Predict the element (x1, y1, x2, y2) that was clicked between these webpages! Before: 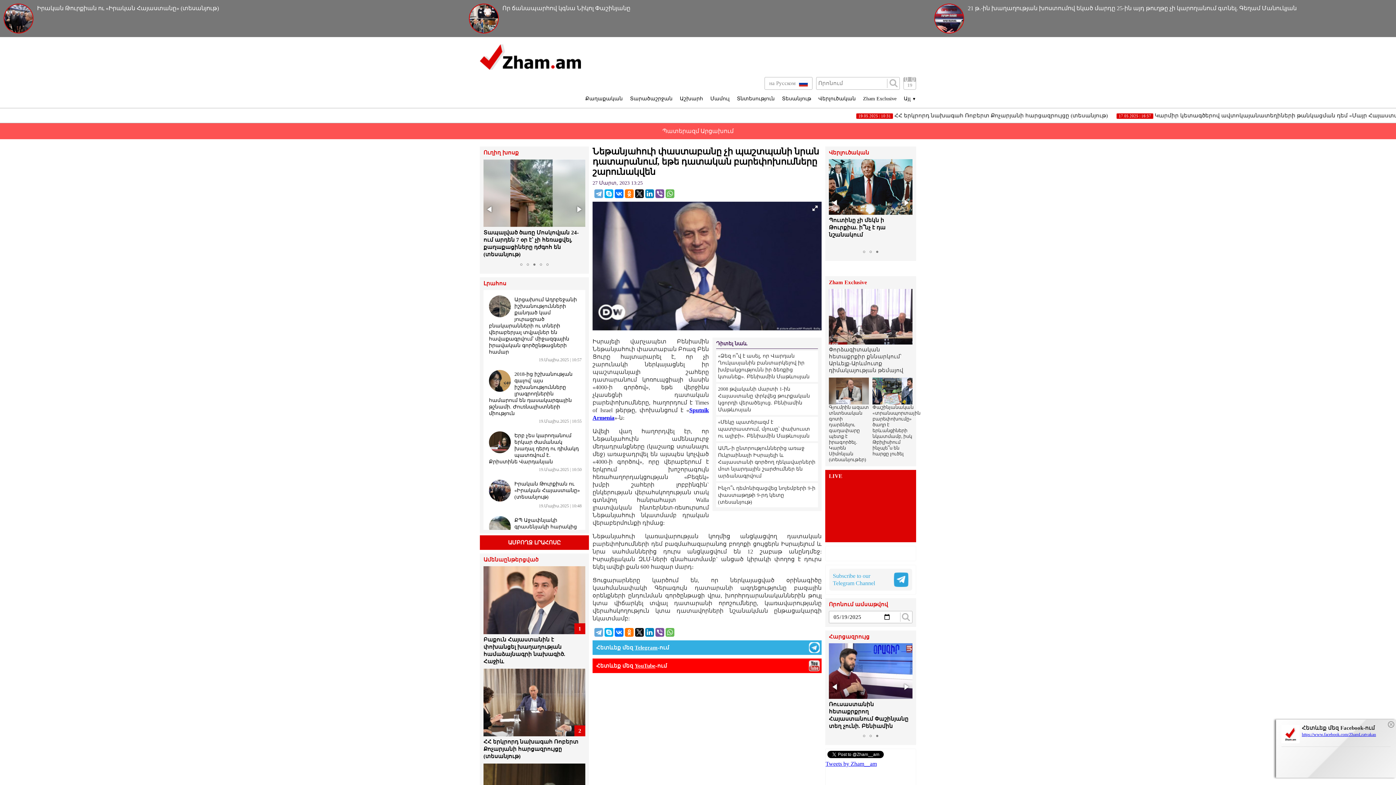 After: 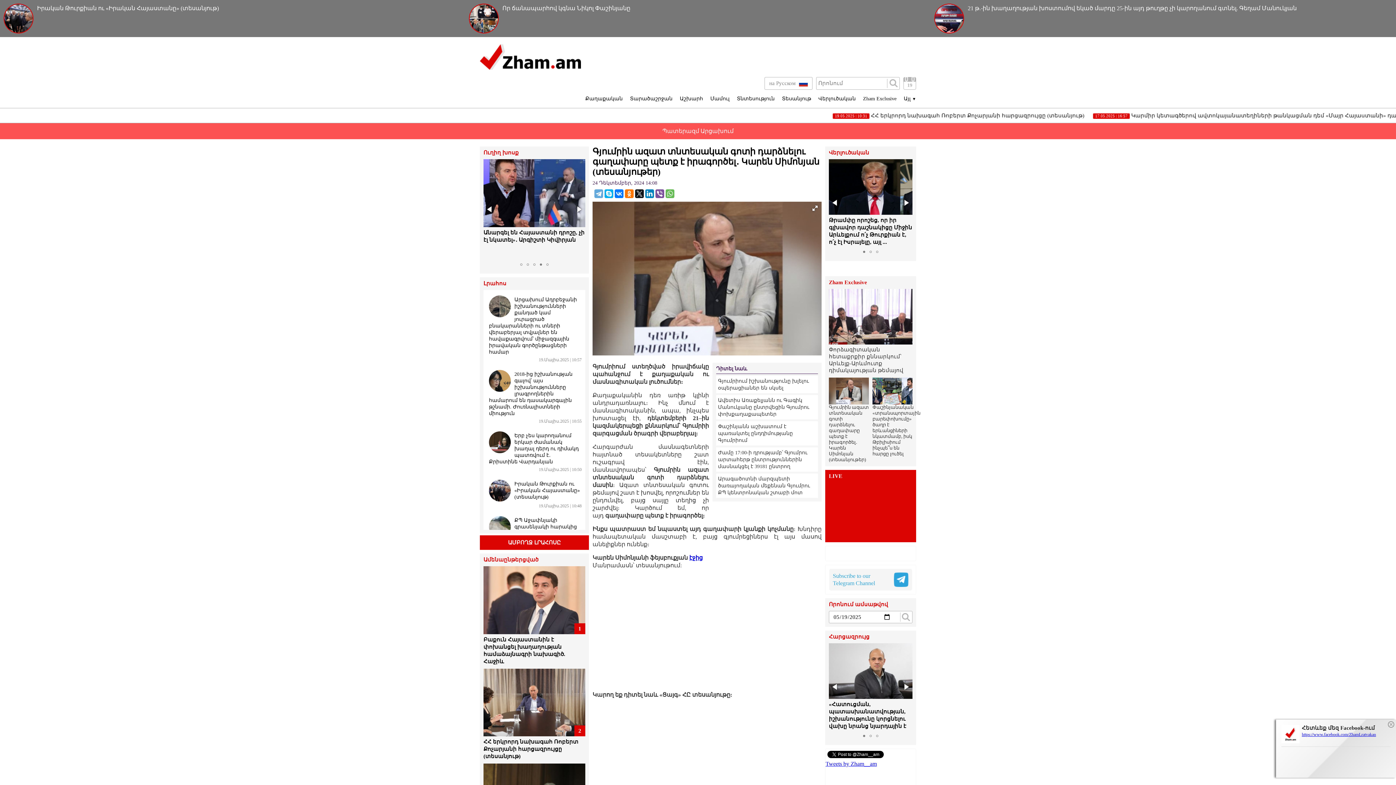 Action: label: Գյումրին ազատ տնտեսական գոտի դարձնելու գաղափարը պետք է իրագործել․ Կարեն Սիմոնյան (տեսանյութեր) bbox: (829, 377, 869, 462)